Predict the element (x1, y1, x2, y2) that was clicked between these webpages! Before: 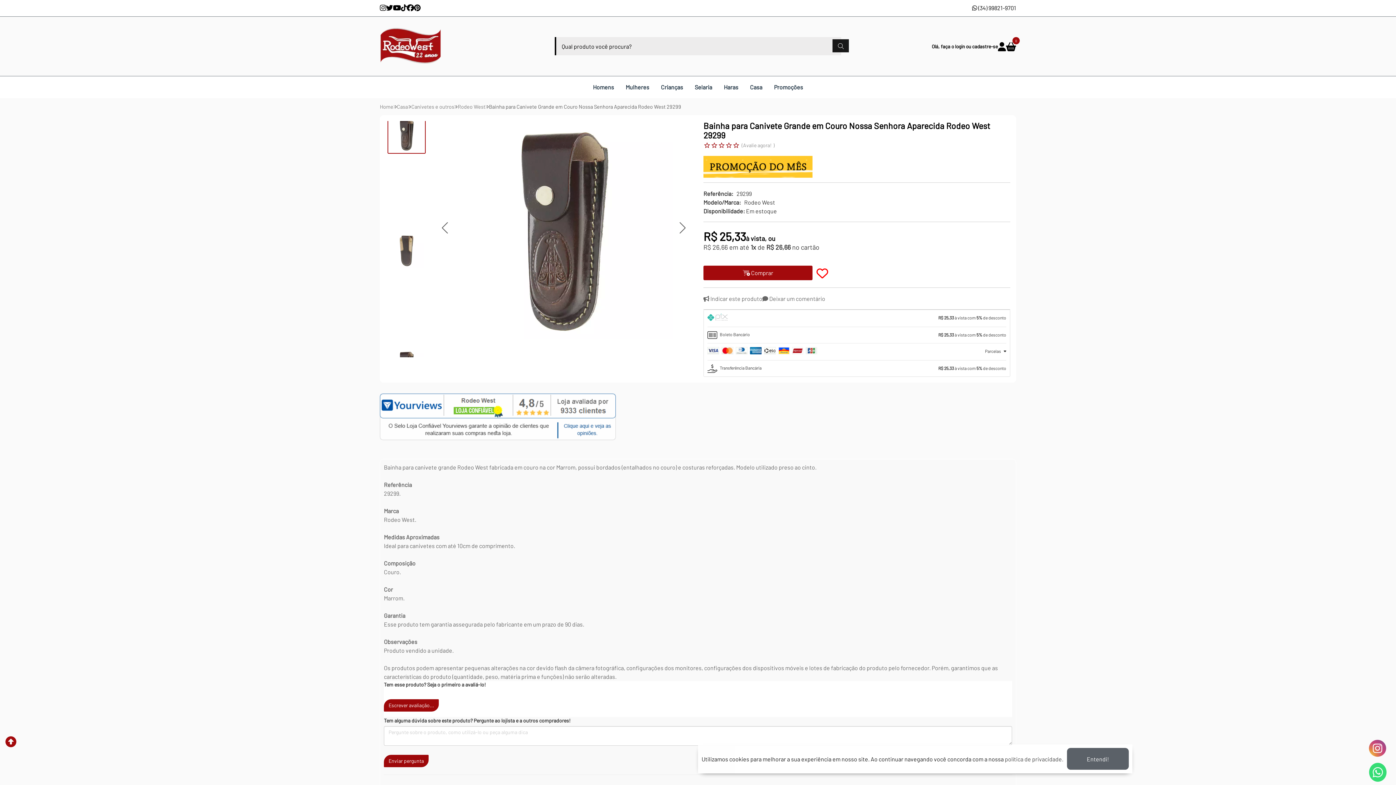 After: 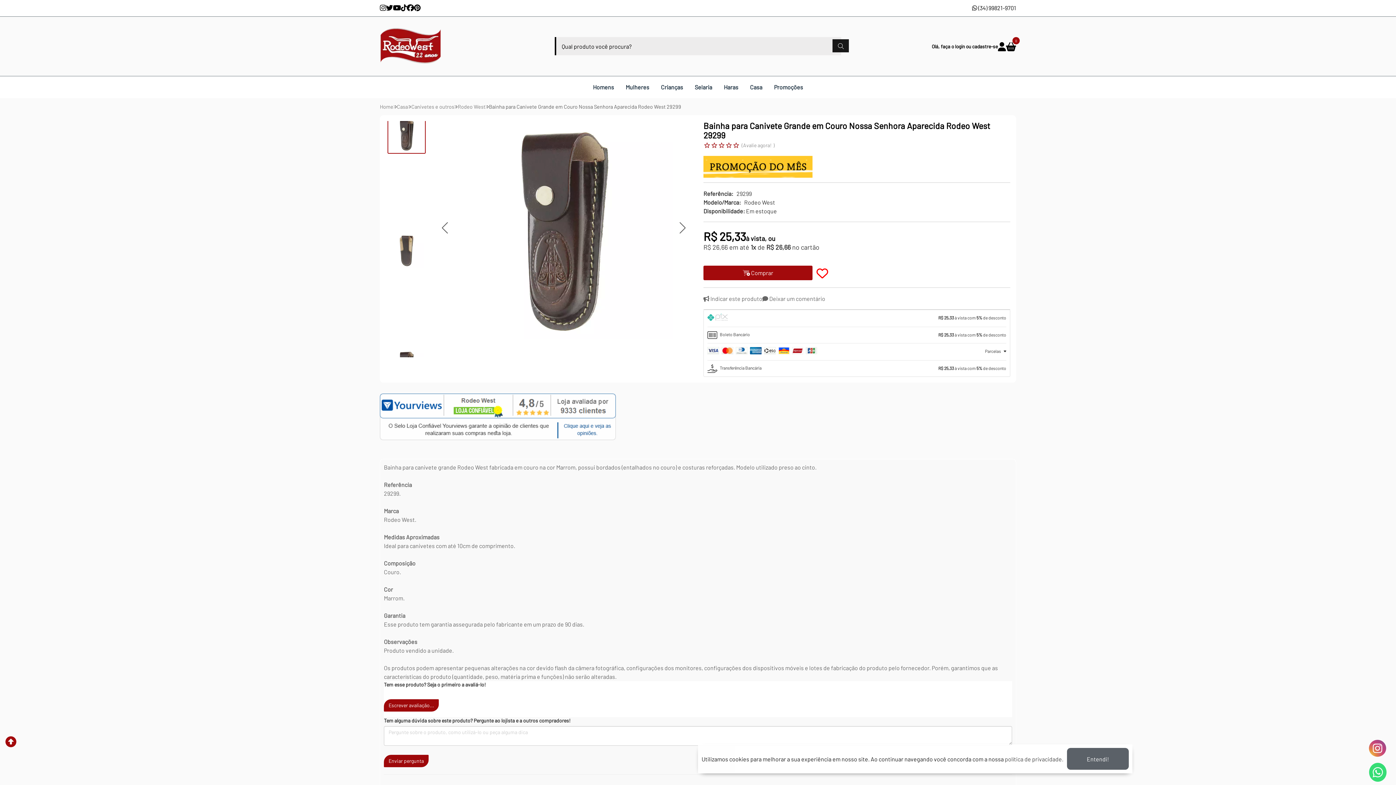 Action: bbox: (380, 434, 616, 441)